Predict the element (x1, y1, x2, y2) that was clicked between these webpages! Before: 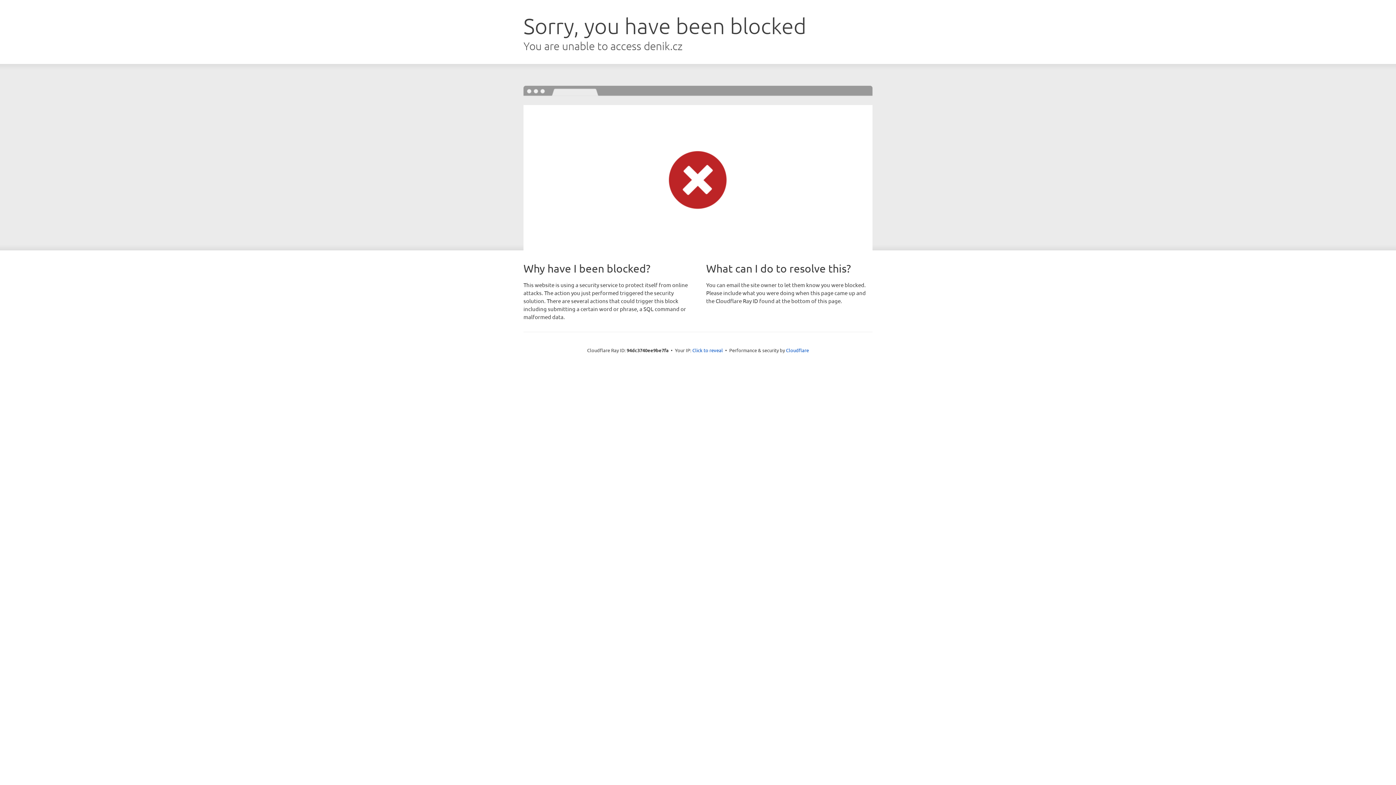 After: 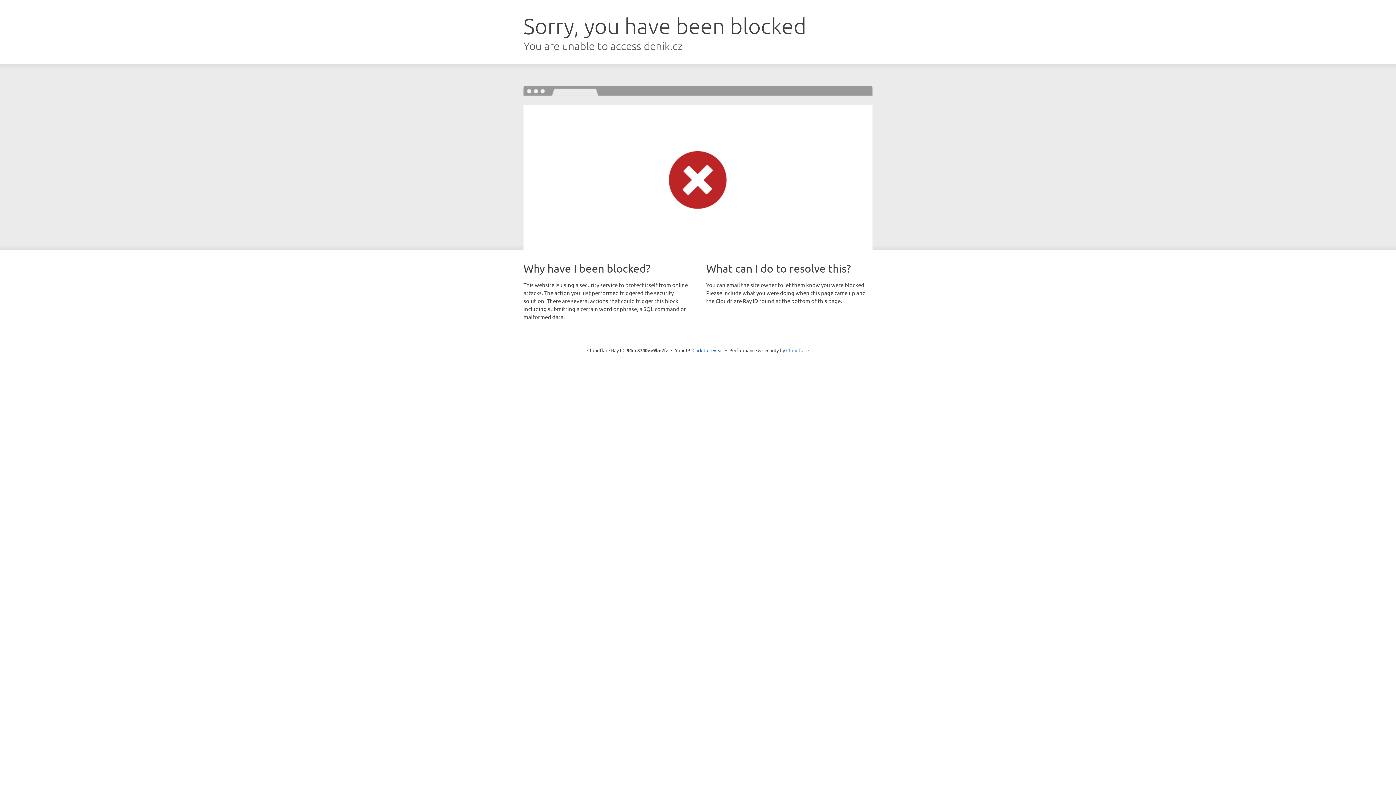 Action: bbox: (786, 347, 809, 353) label: Cloudflare